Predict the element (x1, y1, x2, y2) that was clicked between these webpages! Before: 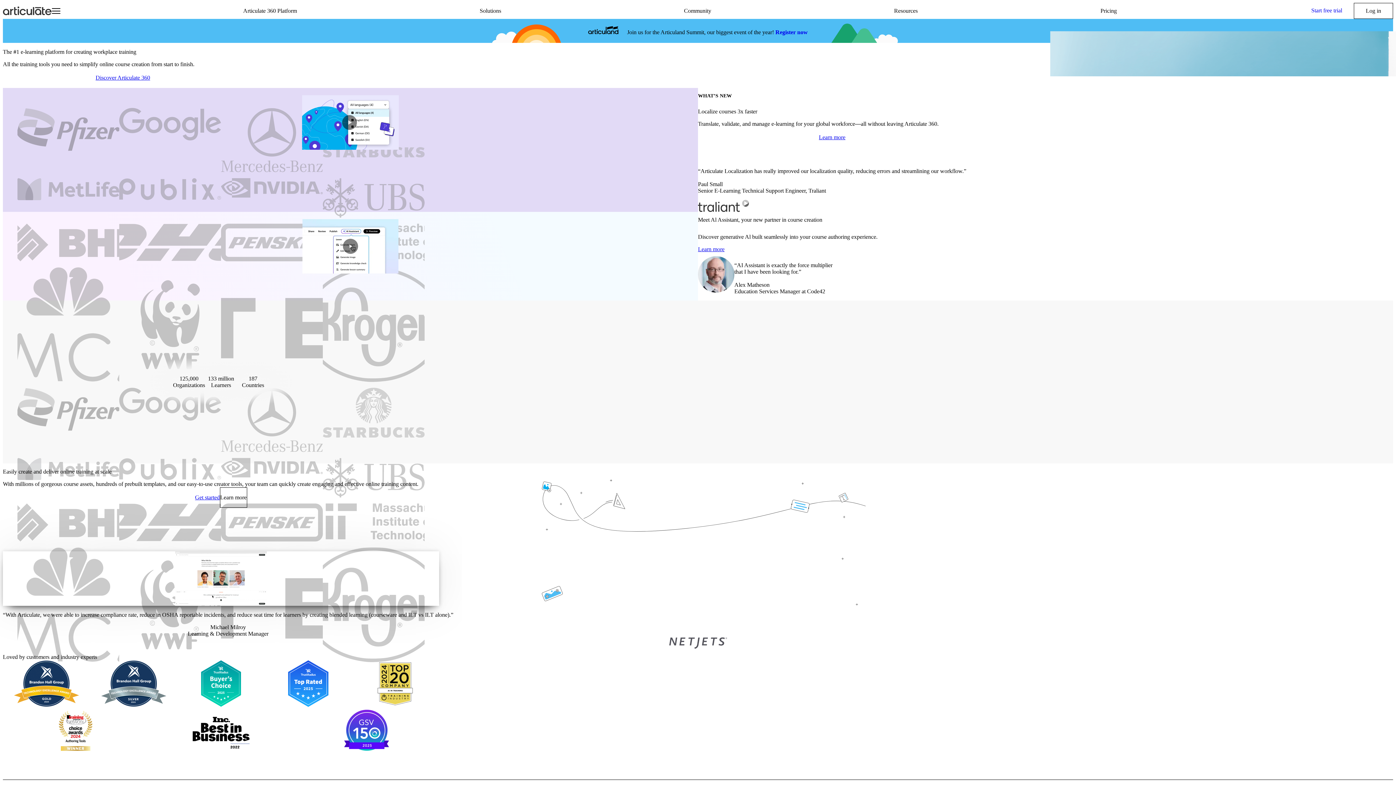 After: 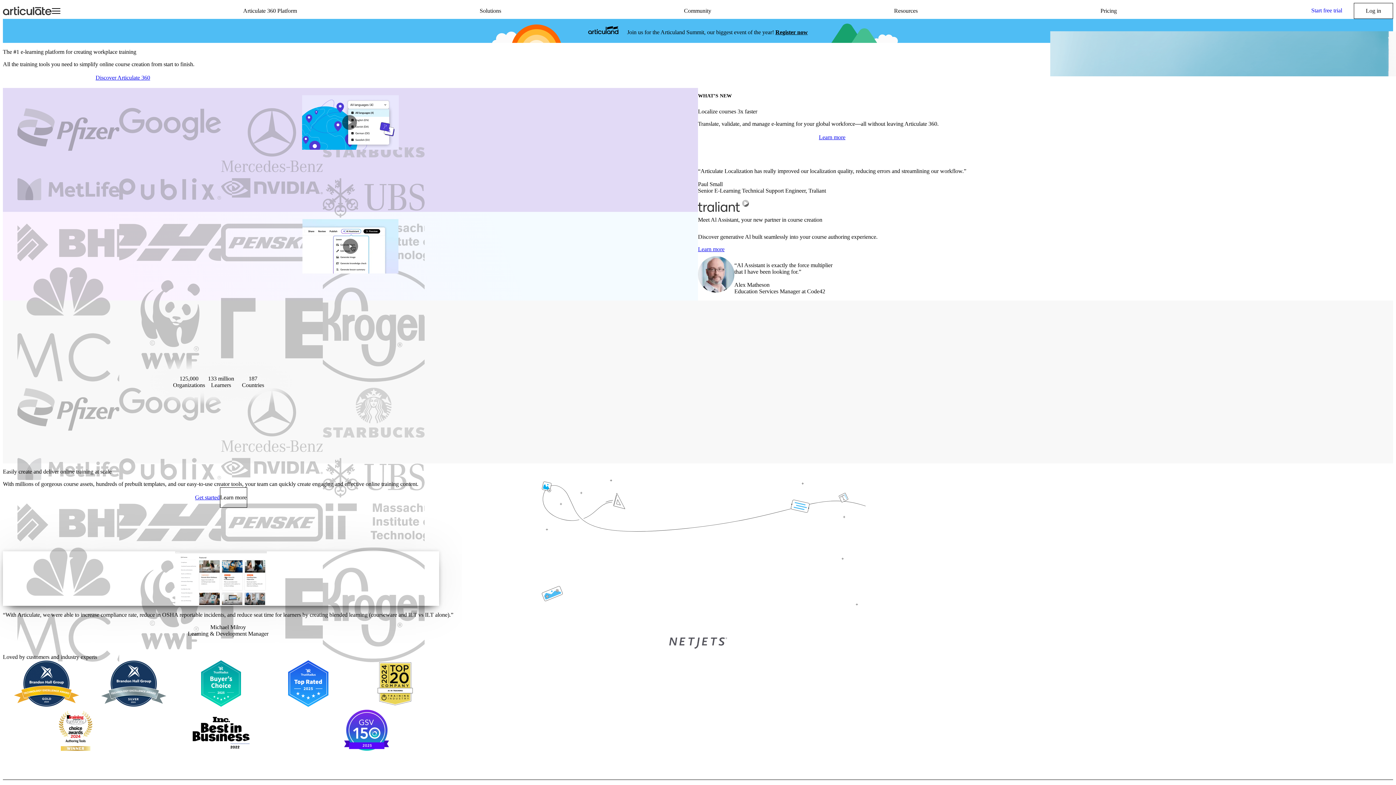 Action: bbox: (775, 29, 808, 35) label: Register now